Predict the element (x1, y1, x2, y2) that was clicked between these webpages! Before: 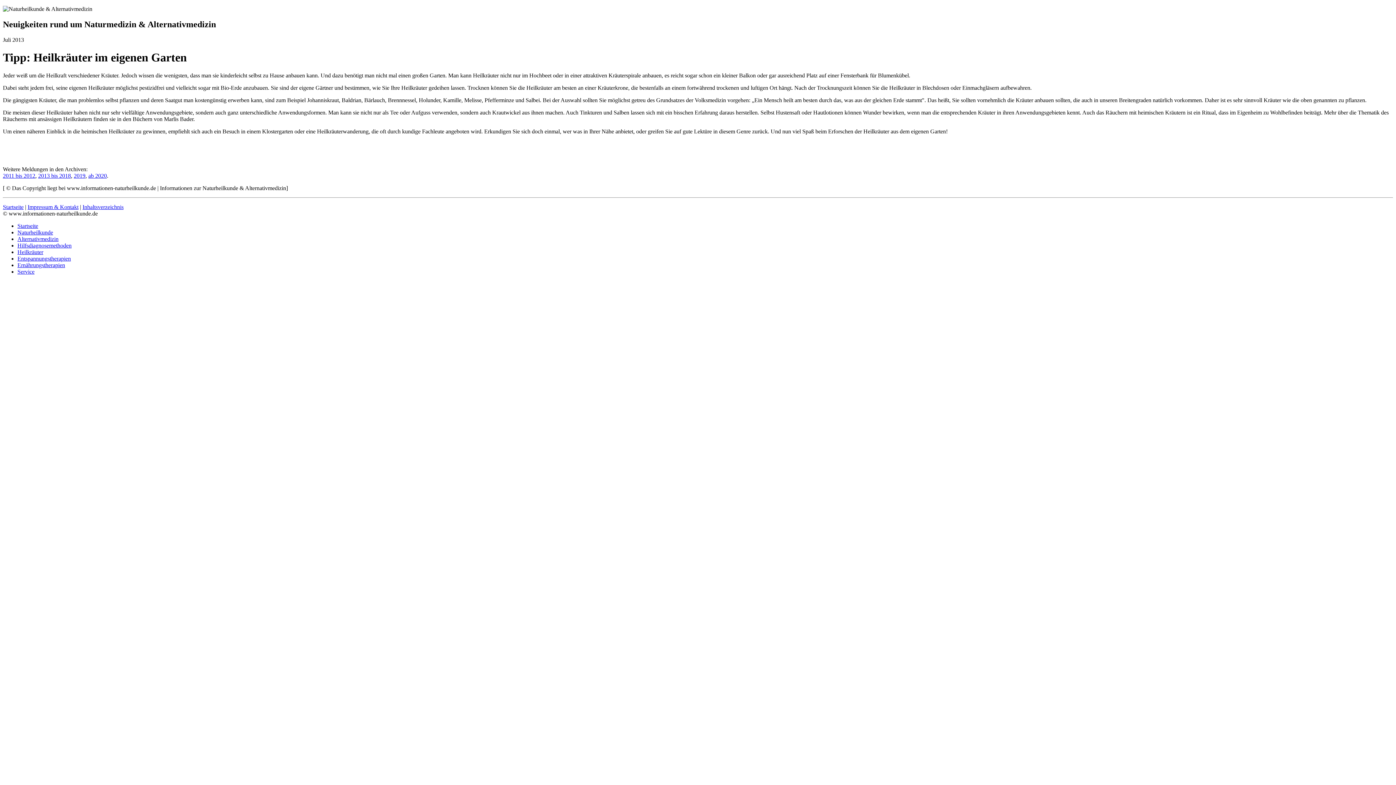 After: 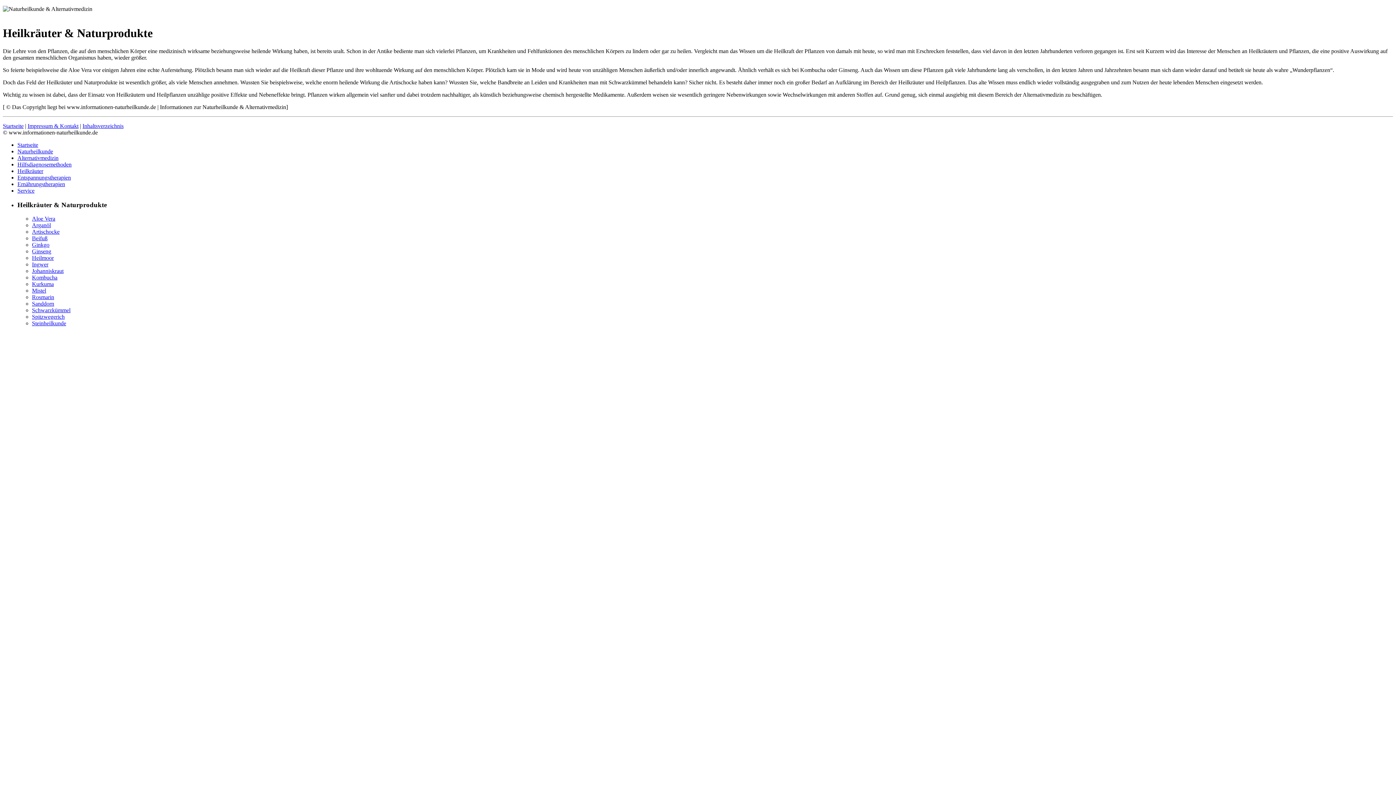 Action: bbox: (17, 248, 43, 255) label: Heilkräuter